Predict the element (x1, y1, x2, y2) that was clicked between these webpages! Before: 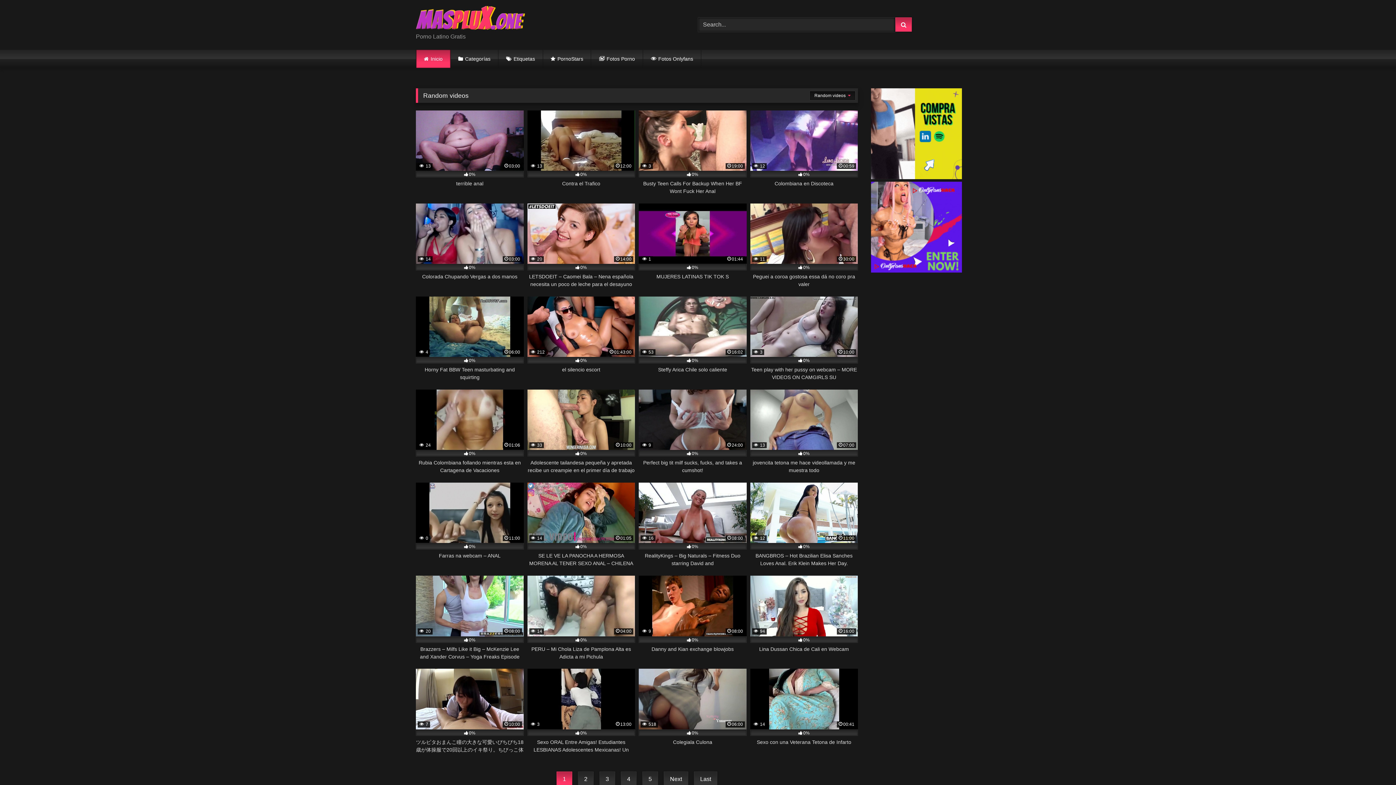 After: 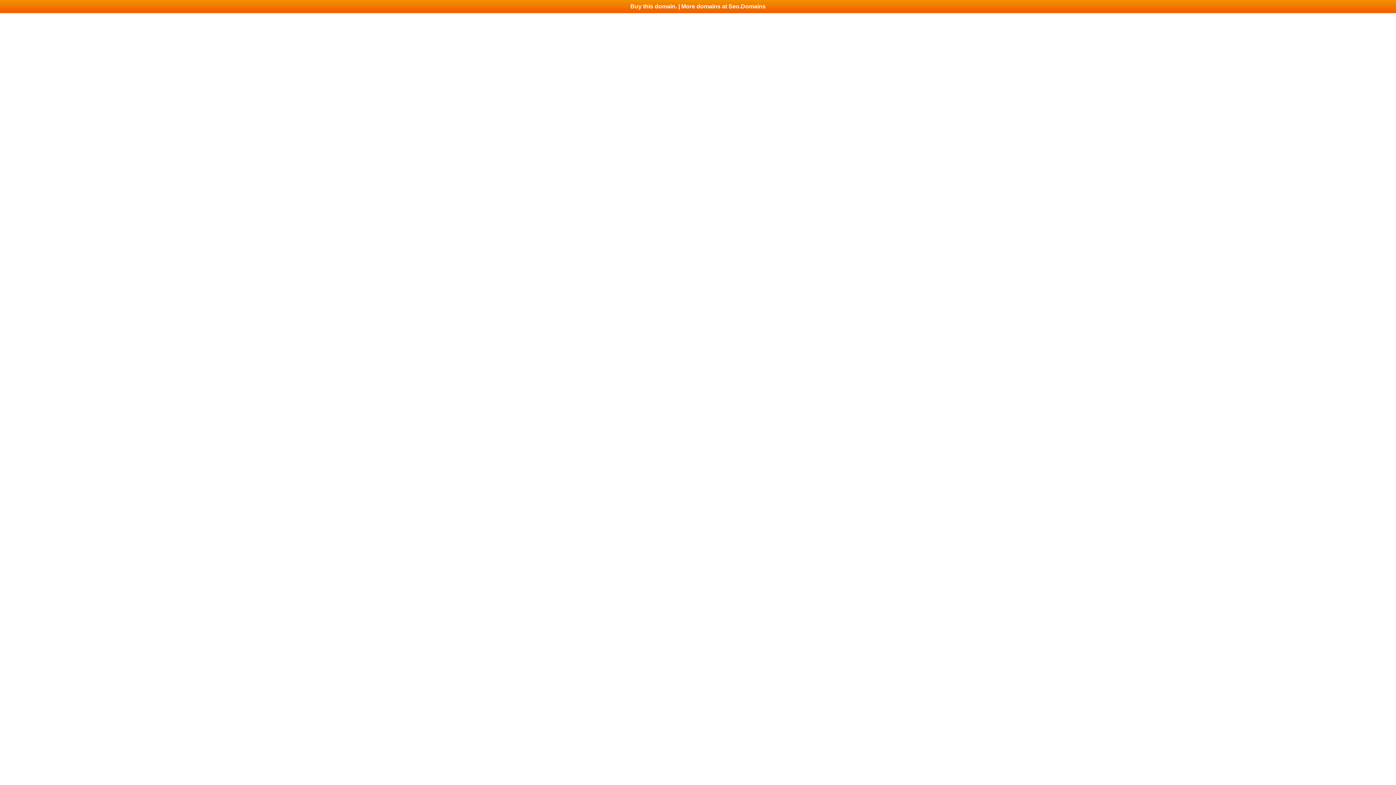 Action: label: Fotos Onlyfans bbox: (643, 49, 701, 67)